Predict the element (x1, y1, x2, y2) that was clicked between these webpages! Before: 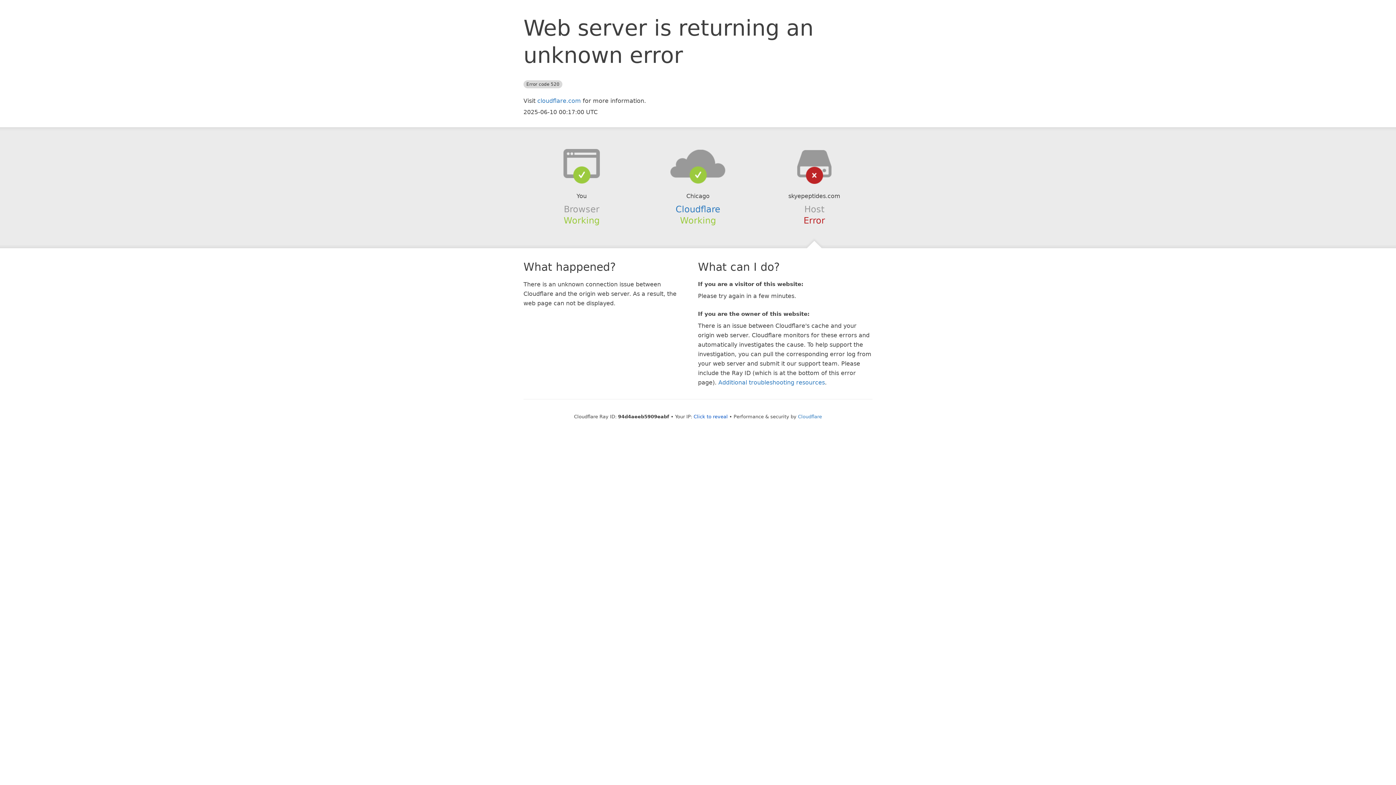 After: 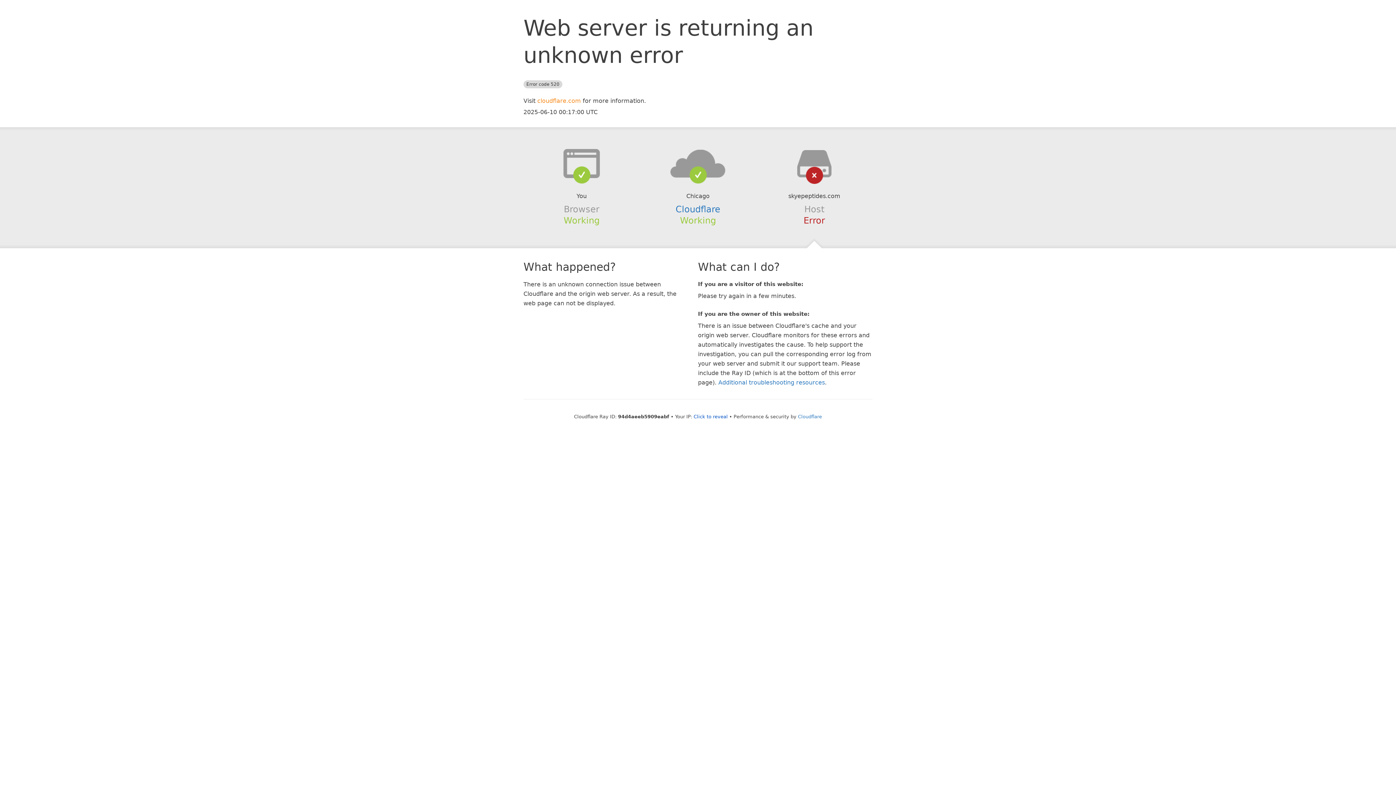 Action: bbox: (537, 97, 581, 104) label: cloudflare.com